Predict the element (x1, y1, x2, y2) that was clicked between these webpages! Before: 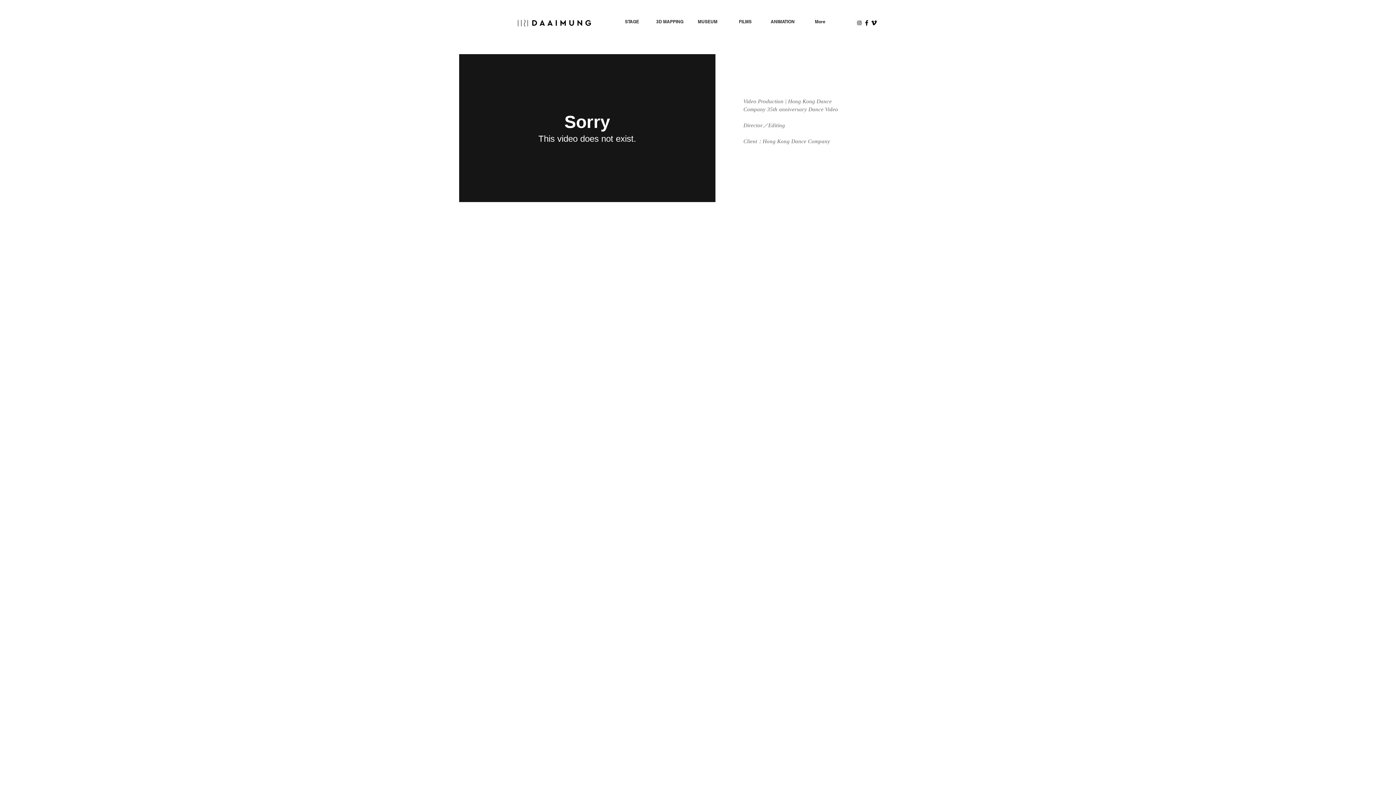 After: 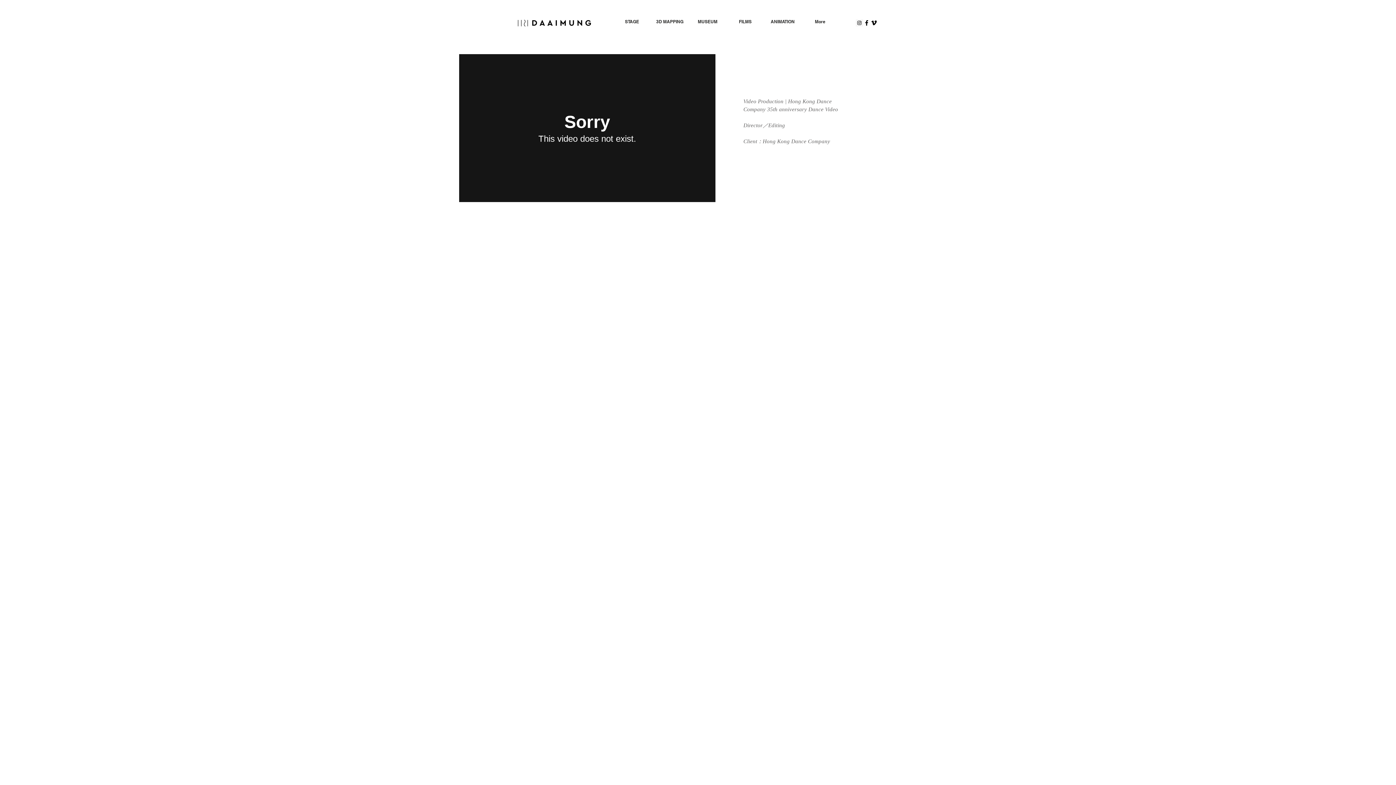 Action: bbox: (863, 19, 870, 26)